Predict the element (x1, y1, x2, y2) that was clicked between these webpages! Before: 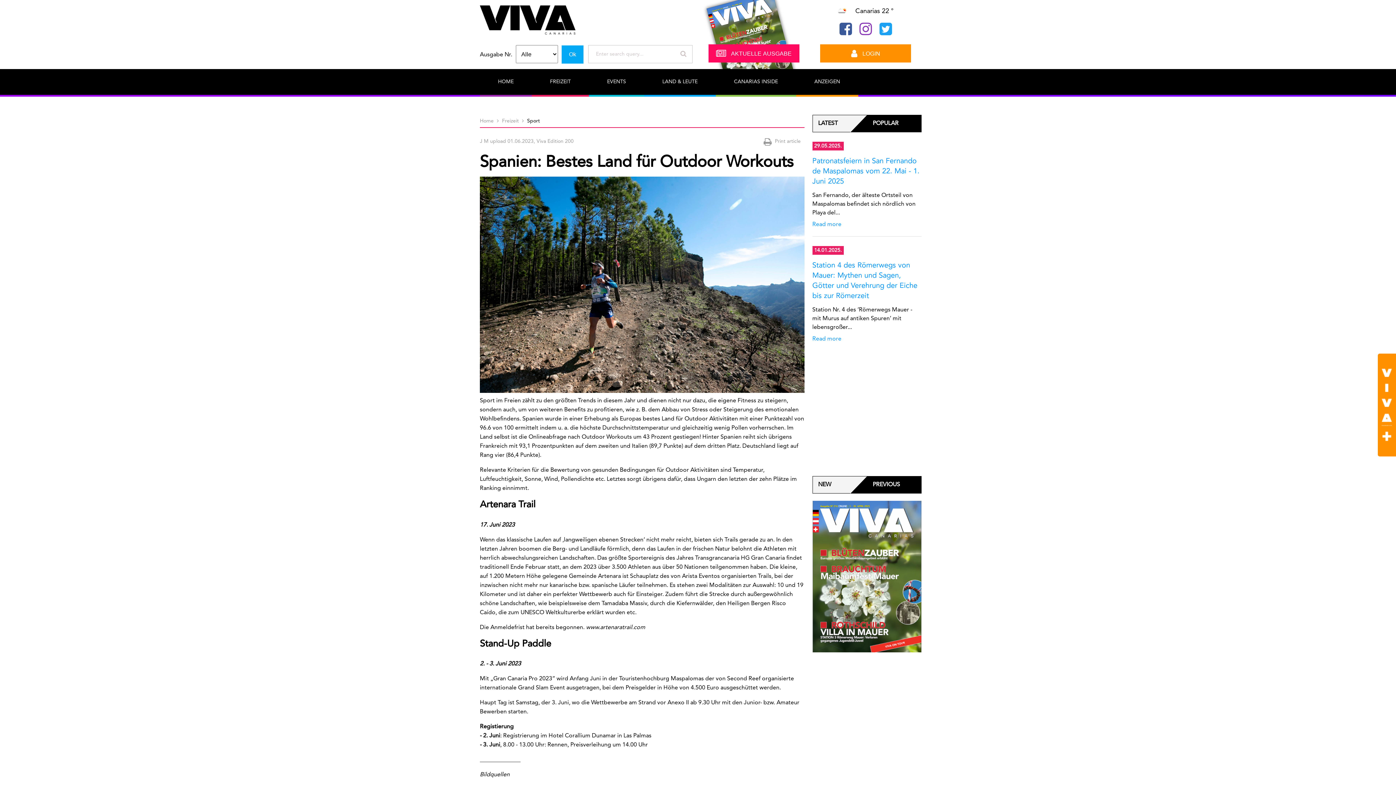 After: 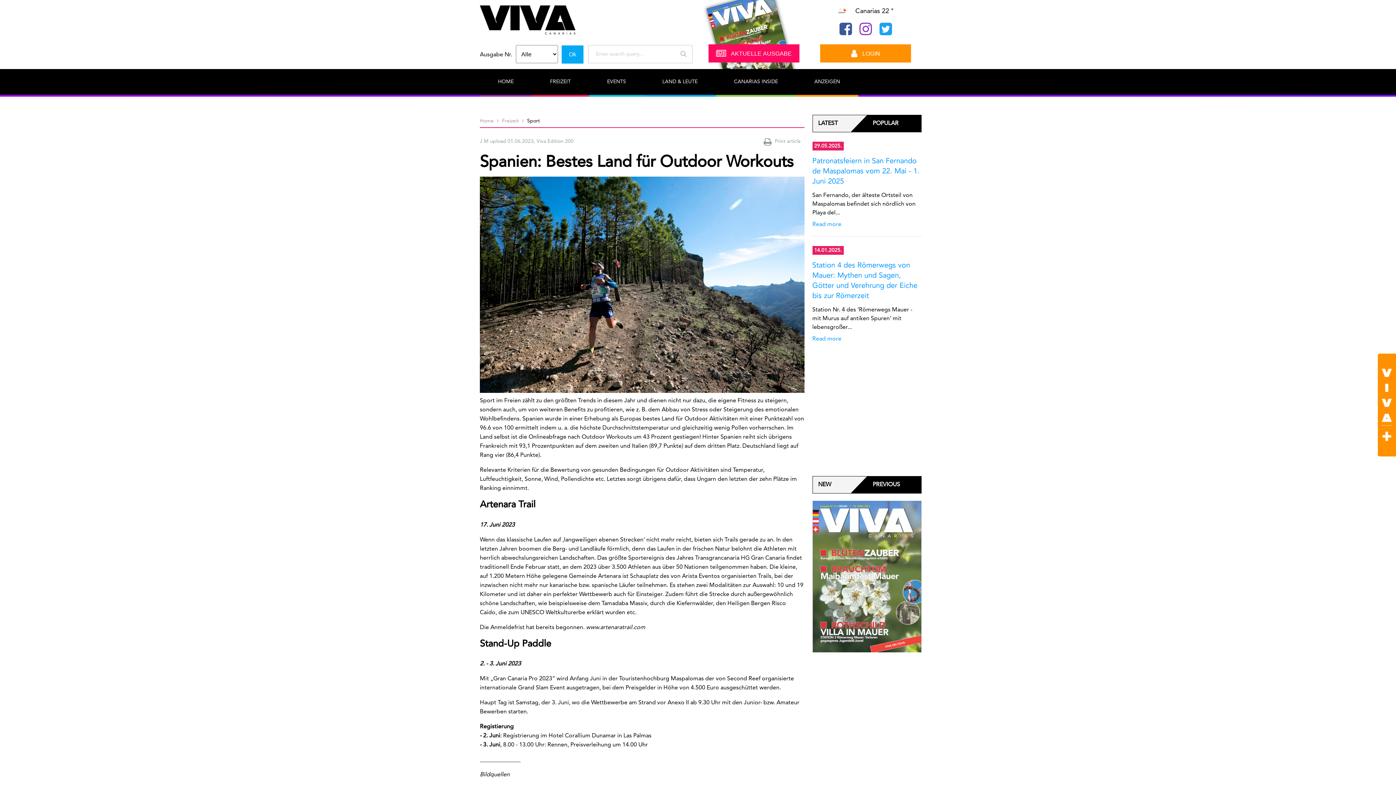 Action: bbox: (812, 501, 921, 652)